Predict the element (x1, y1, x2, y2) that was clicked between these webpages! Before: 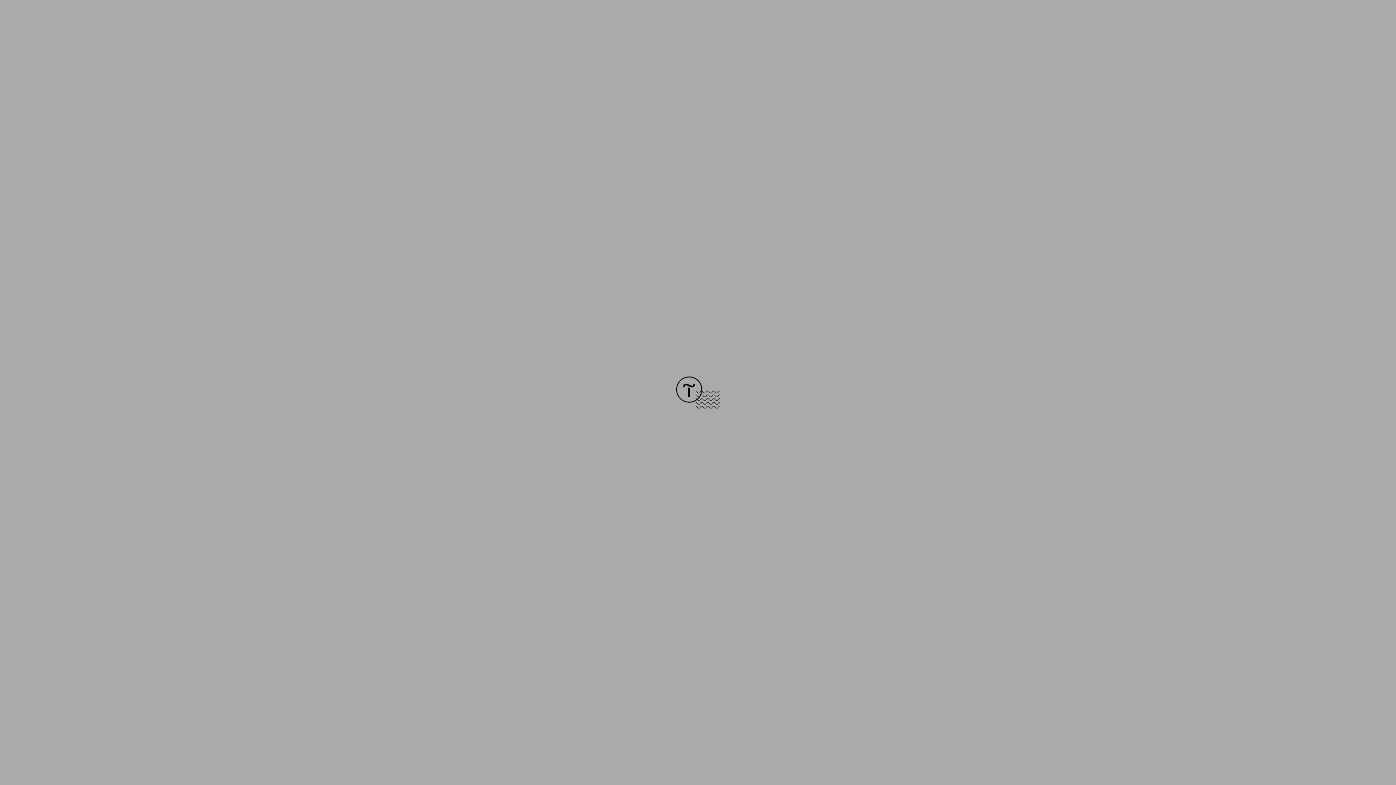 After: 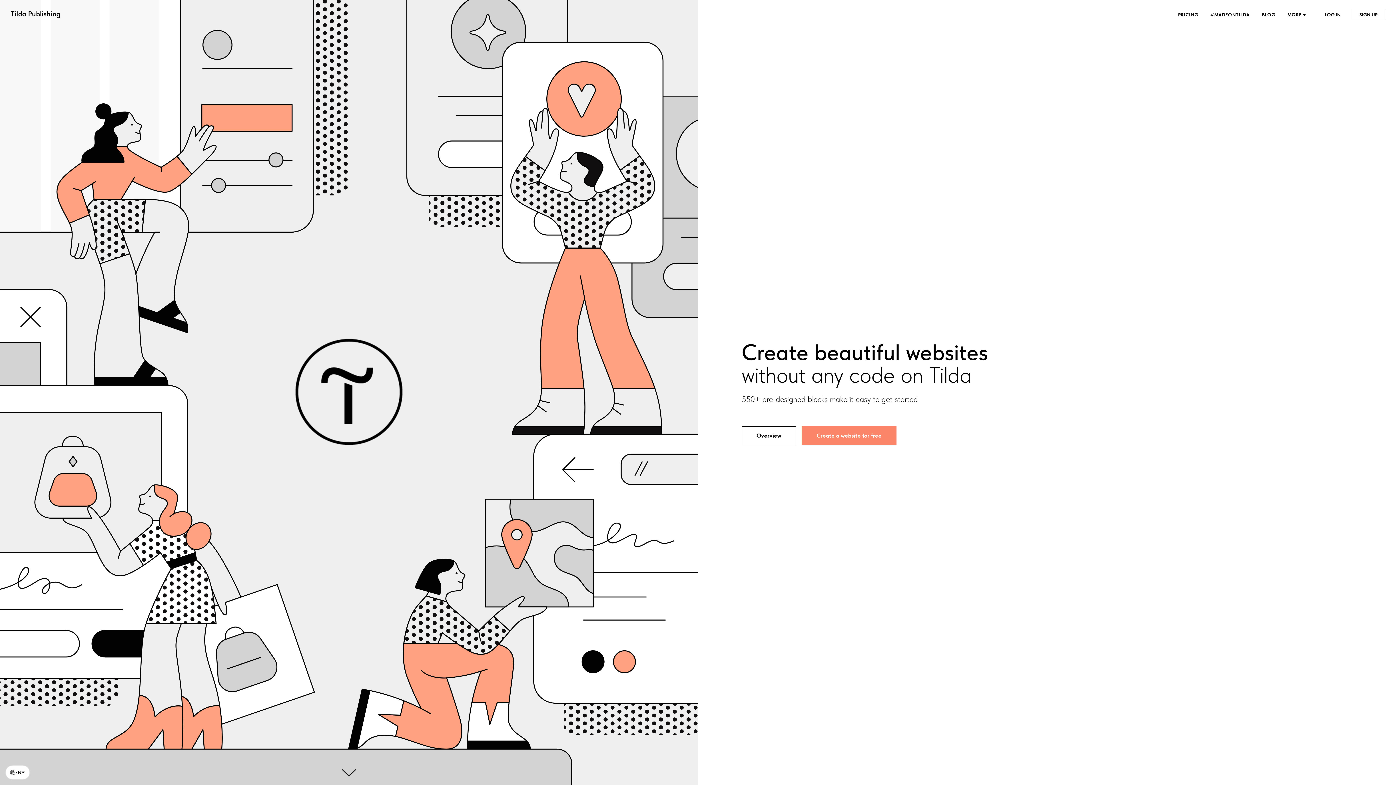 Action: bbox: (676, 403, 720, 409)